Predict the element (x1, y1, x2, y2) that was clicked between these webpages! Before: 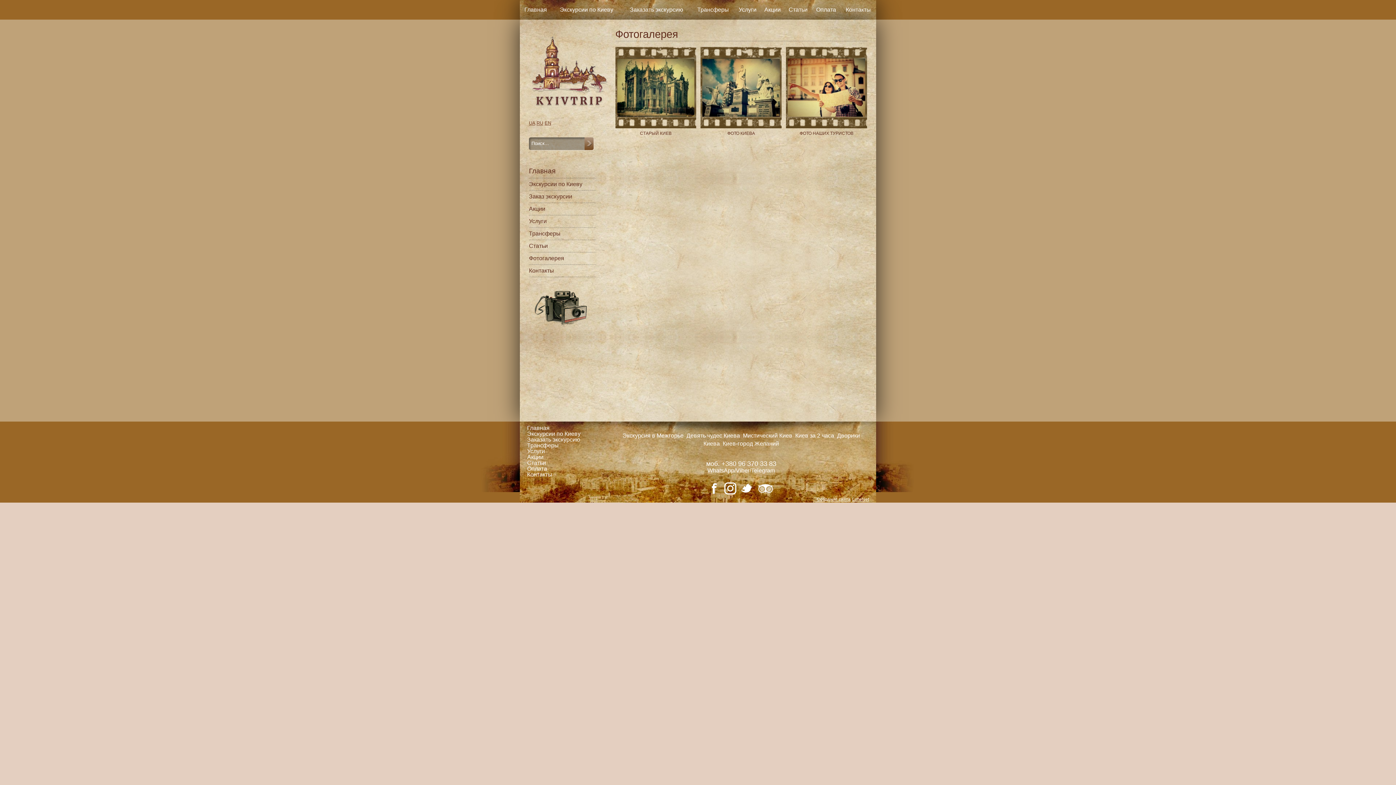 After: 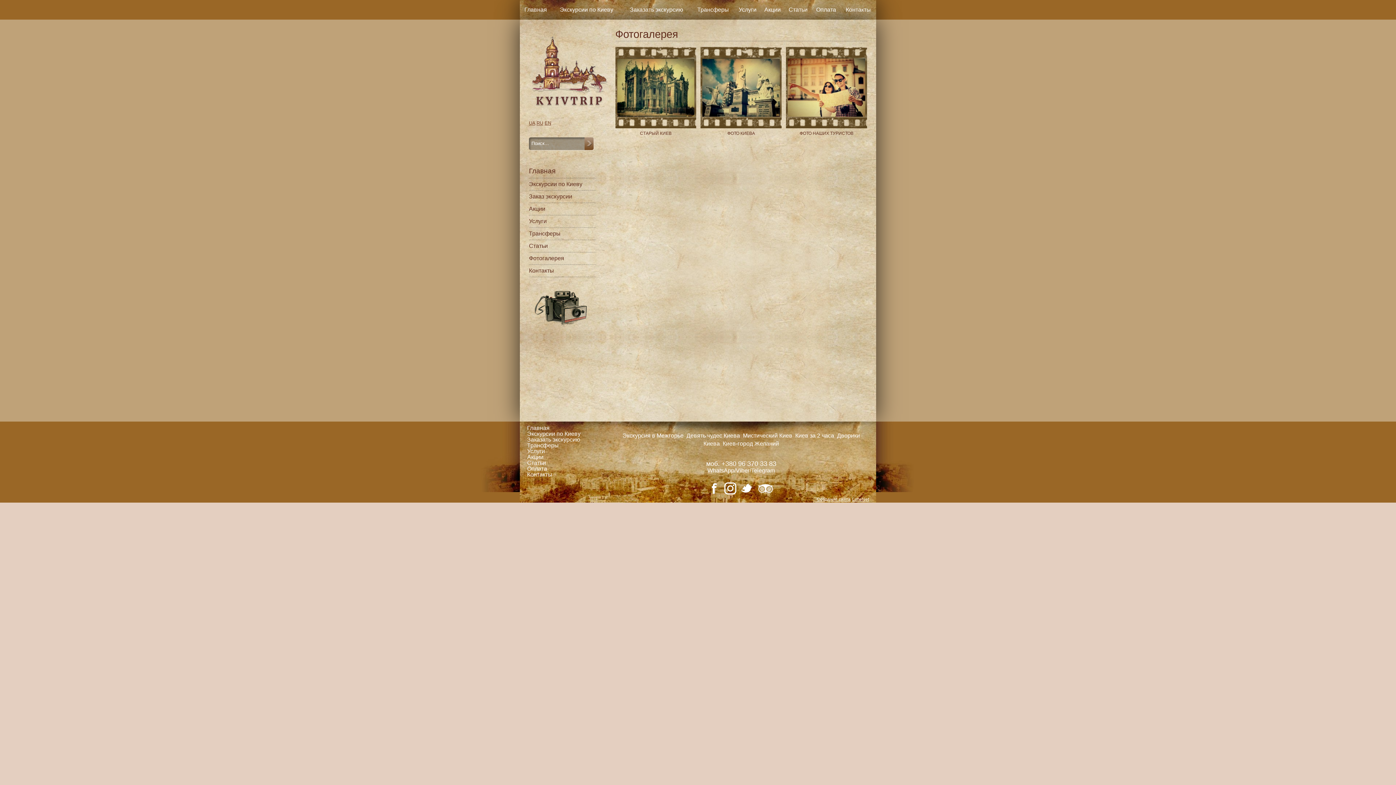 Action: bbox: (724, 484, 736, 491)